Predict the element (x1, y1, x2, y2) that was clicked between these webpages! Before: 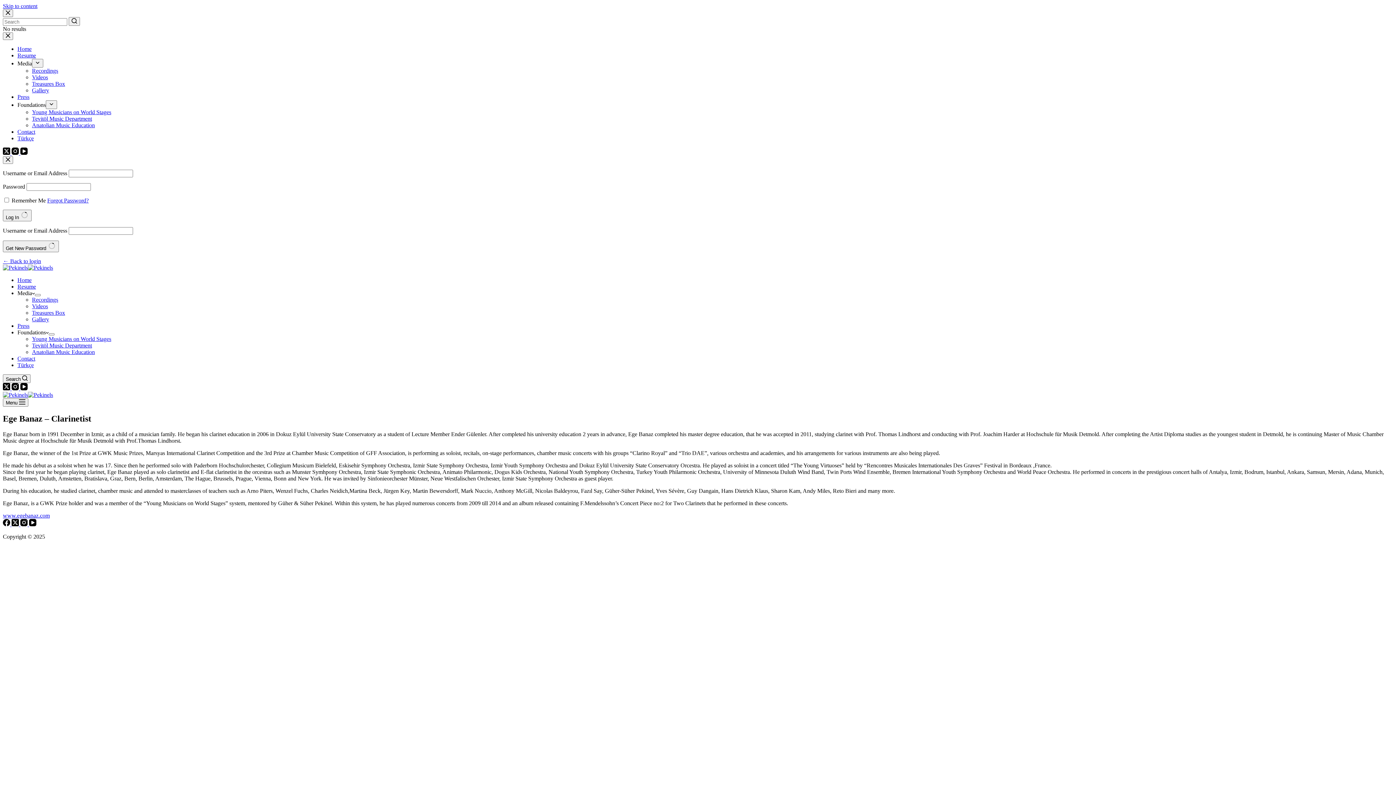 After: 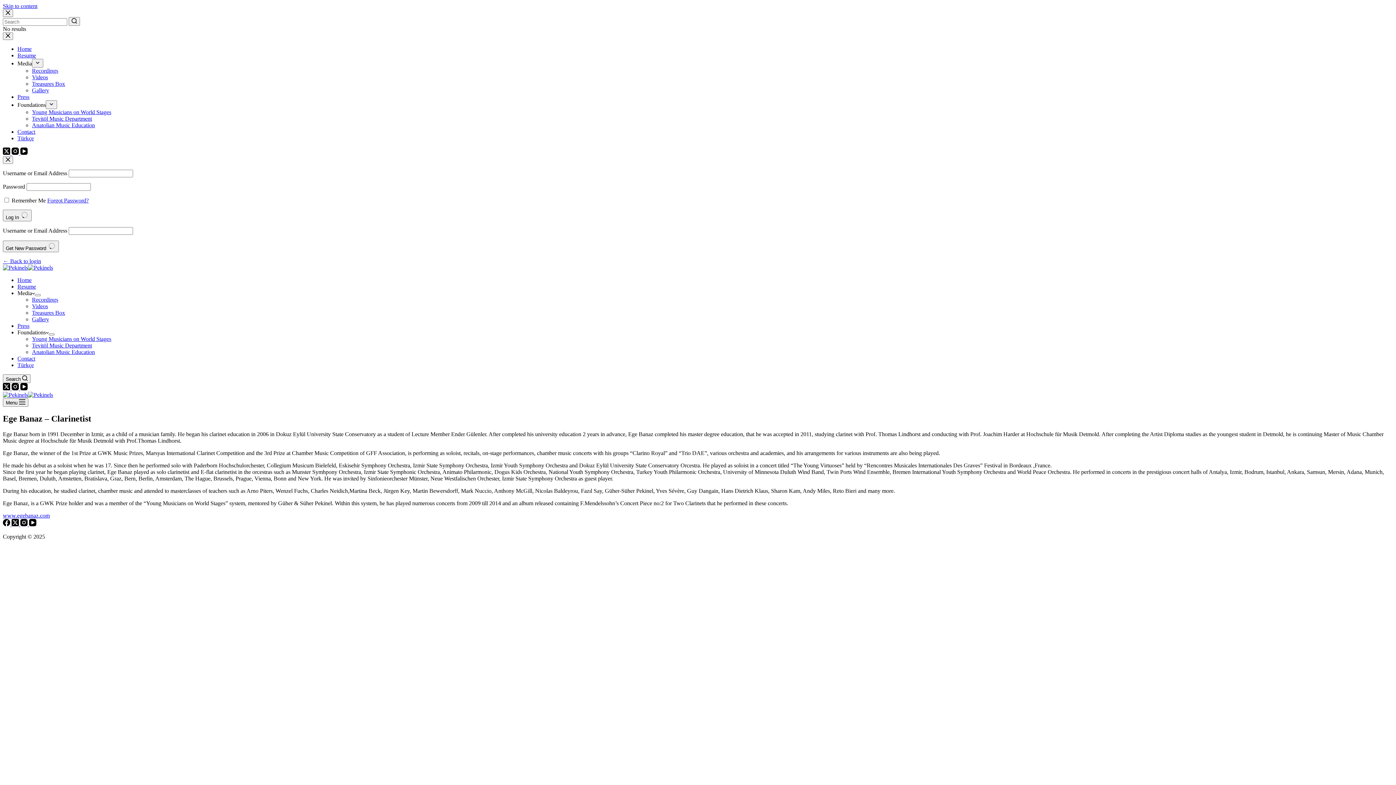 Action: label: YouTube bbox: (20, 385, 27, 391)